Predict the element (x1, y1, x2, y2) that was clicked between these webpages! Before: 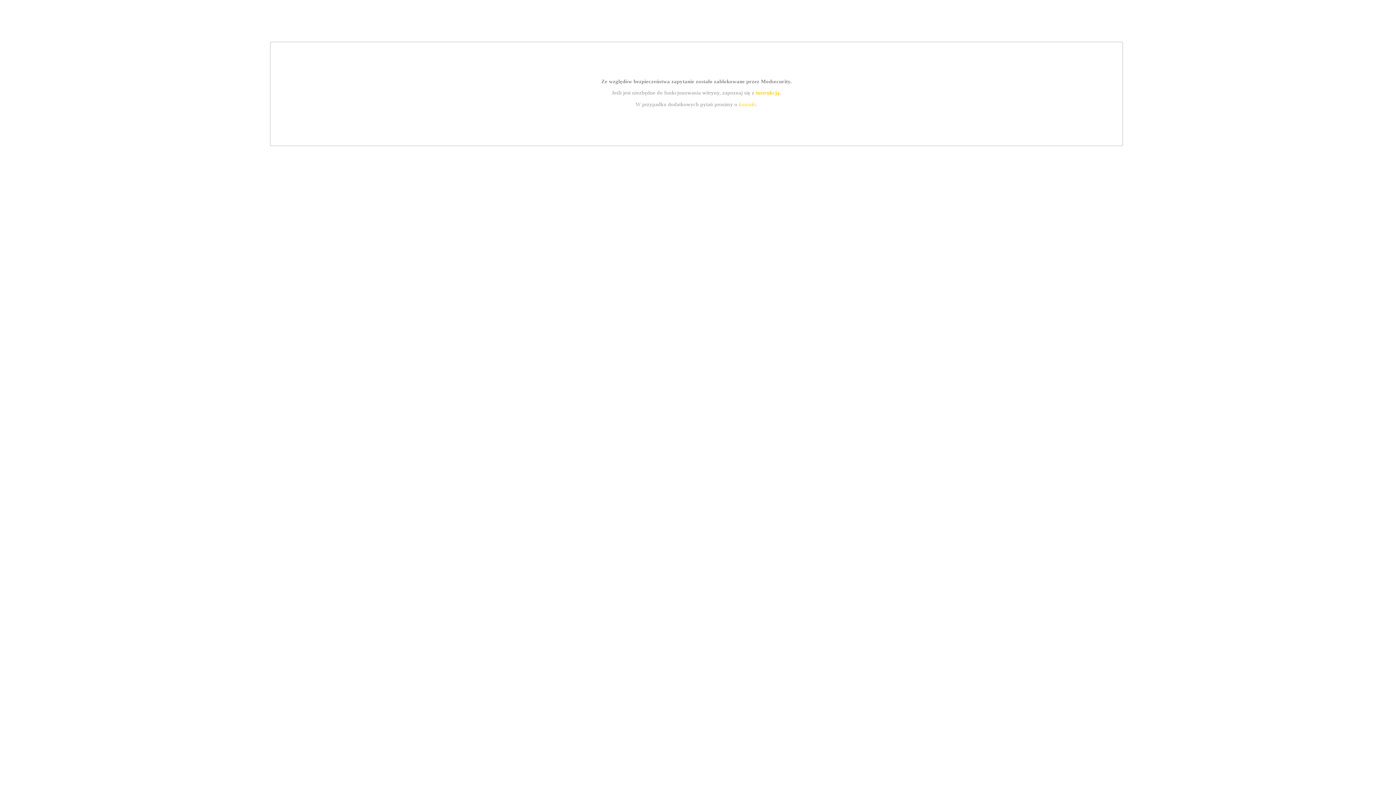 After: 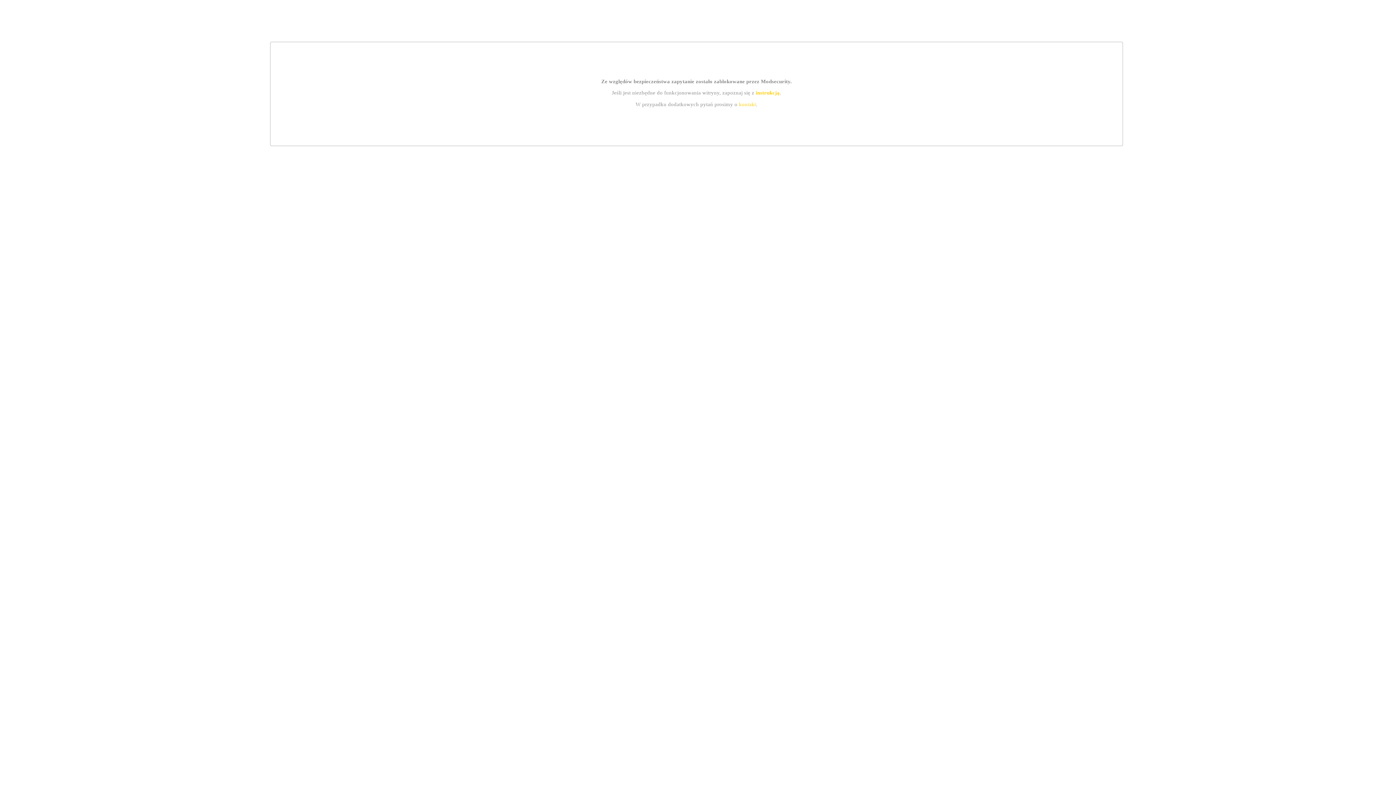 Action: label: instrukcją bbox: (755, 89, 779, 95)